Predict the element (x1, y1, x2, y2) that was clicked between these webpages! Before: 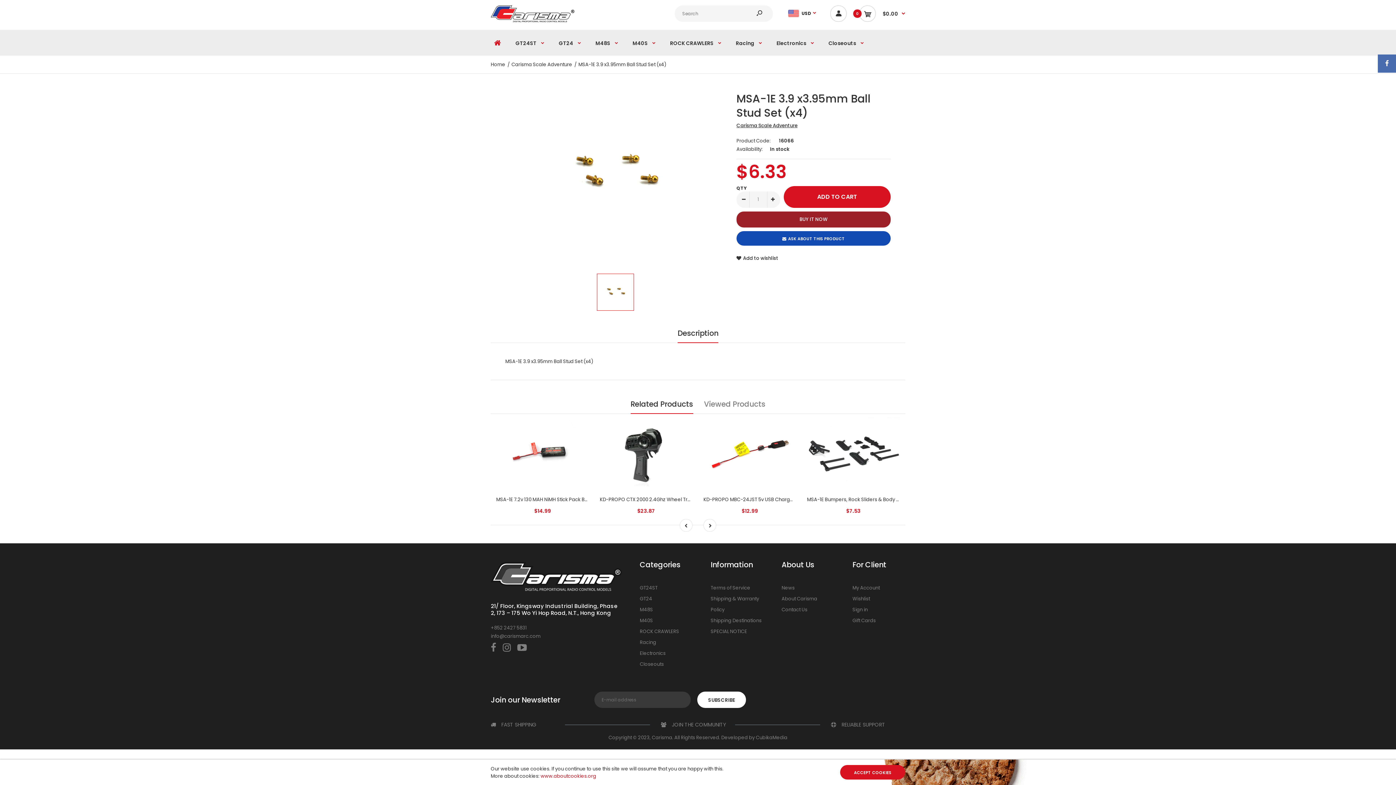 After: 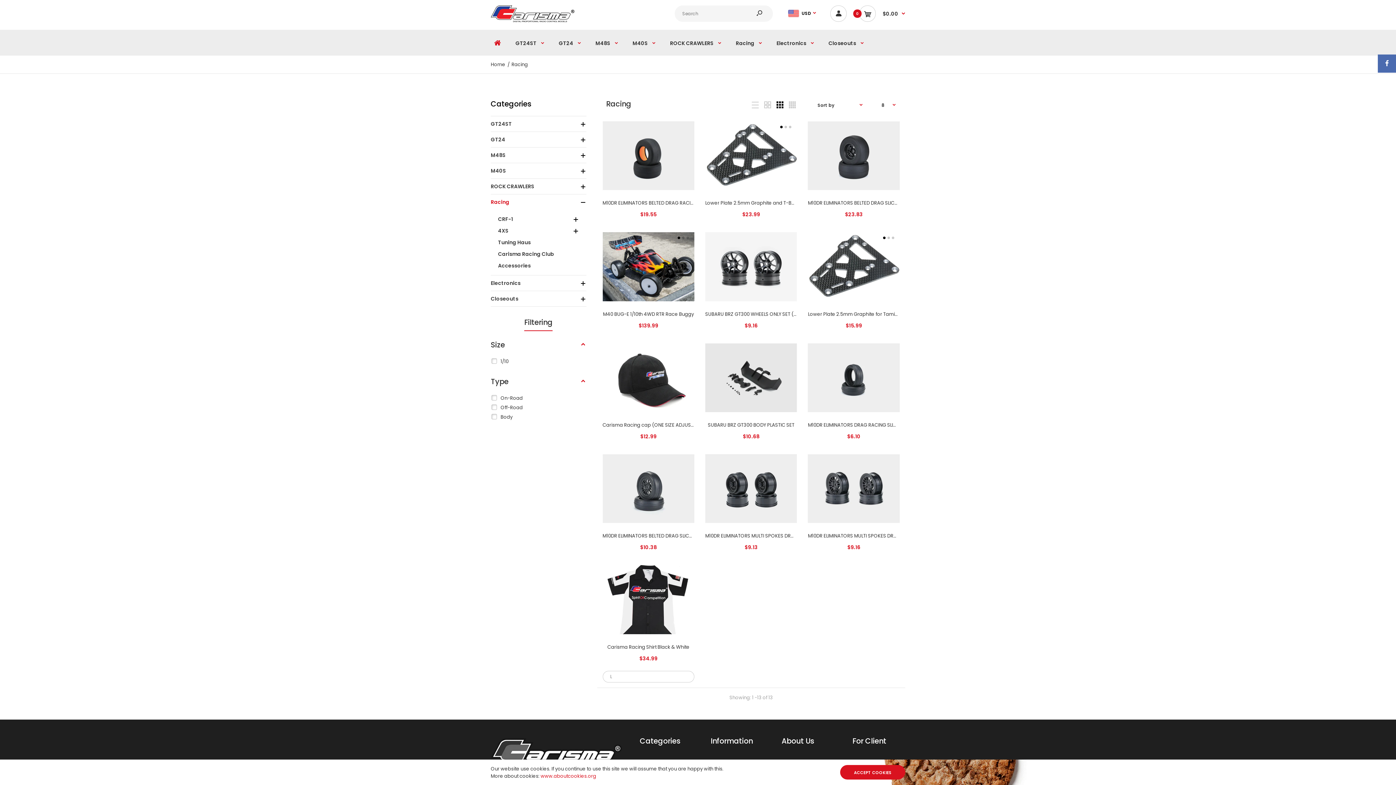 Action: bbox: (640, 639, 656, 646) label: Racing